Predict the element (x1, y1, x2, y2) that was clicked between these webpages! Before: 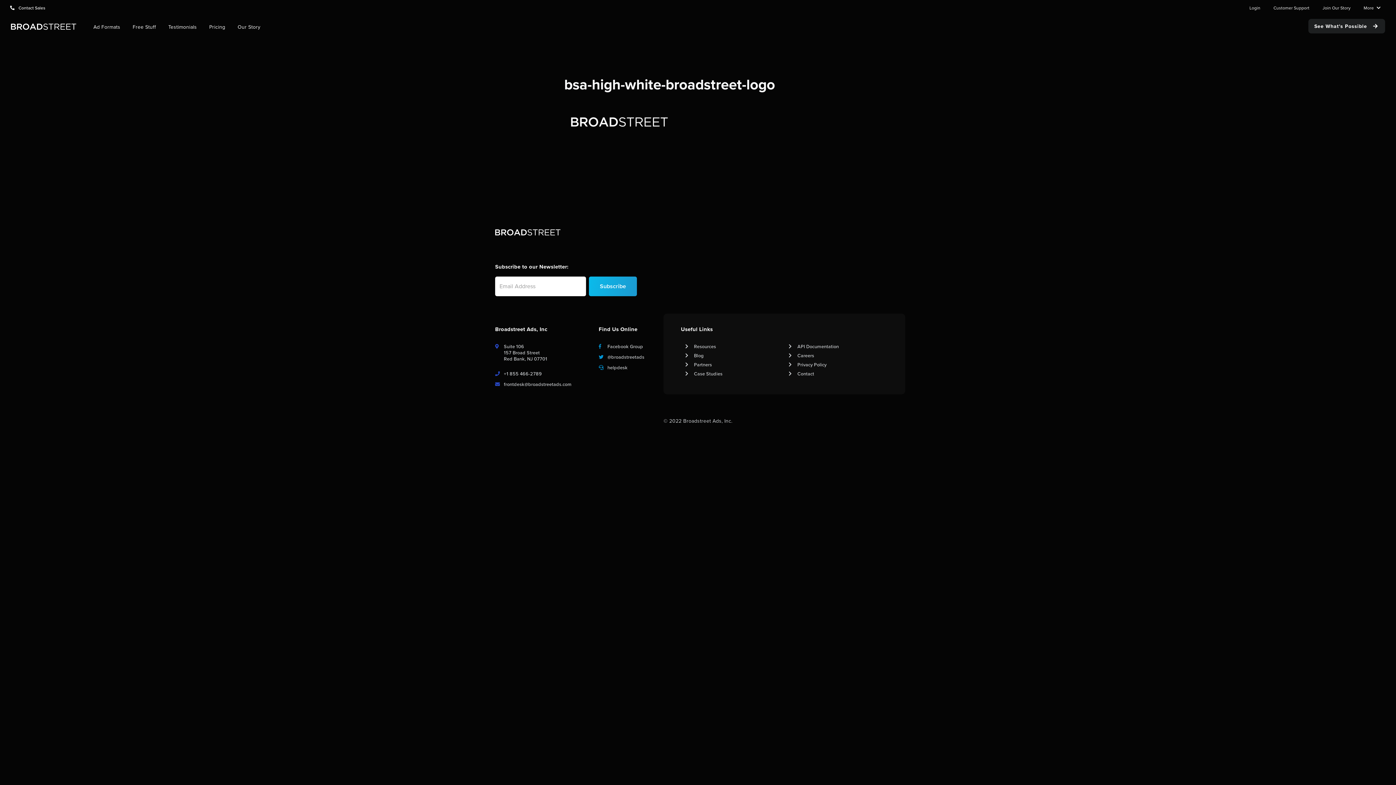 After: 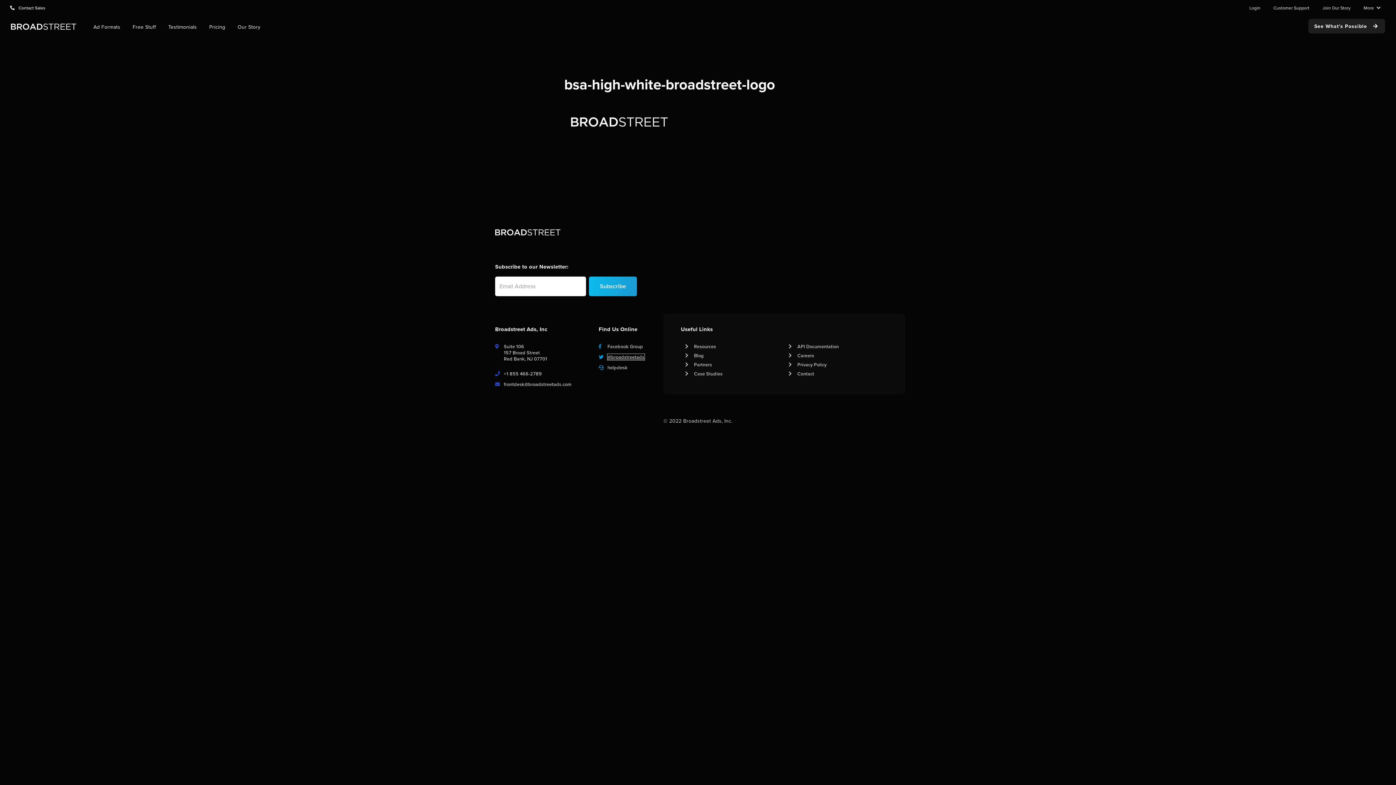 Action: label: @broadstreetads bbox: (607, 354, 644, 360)